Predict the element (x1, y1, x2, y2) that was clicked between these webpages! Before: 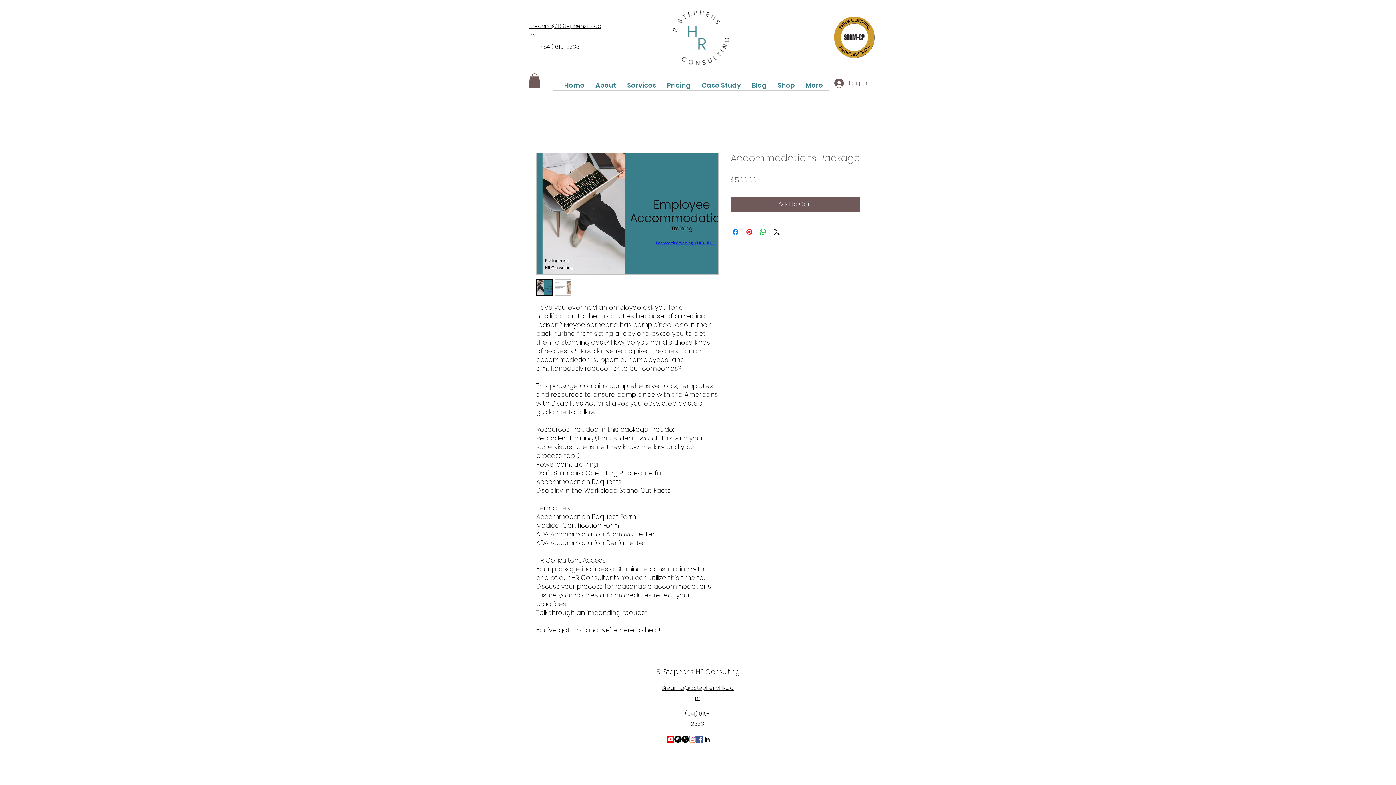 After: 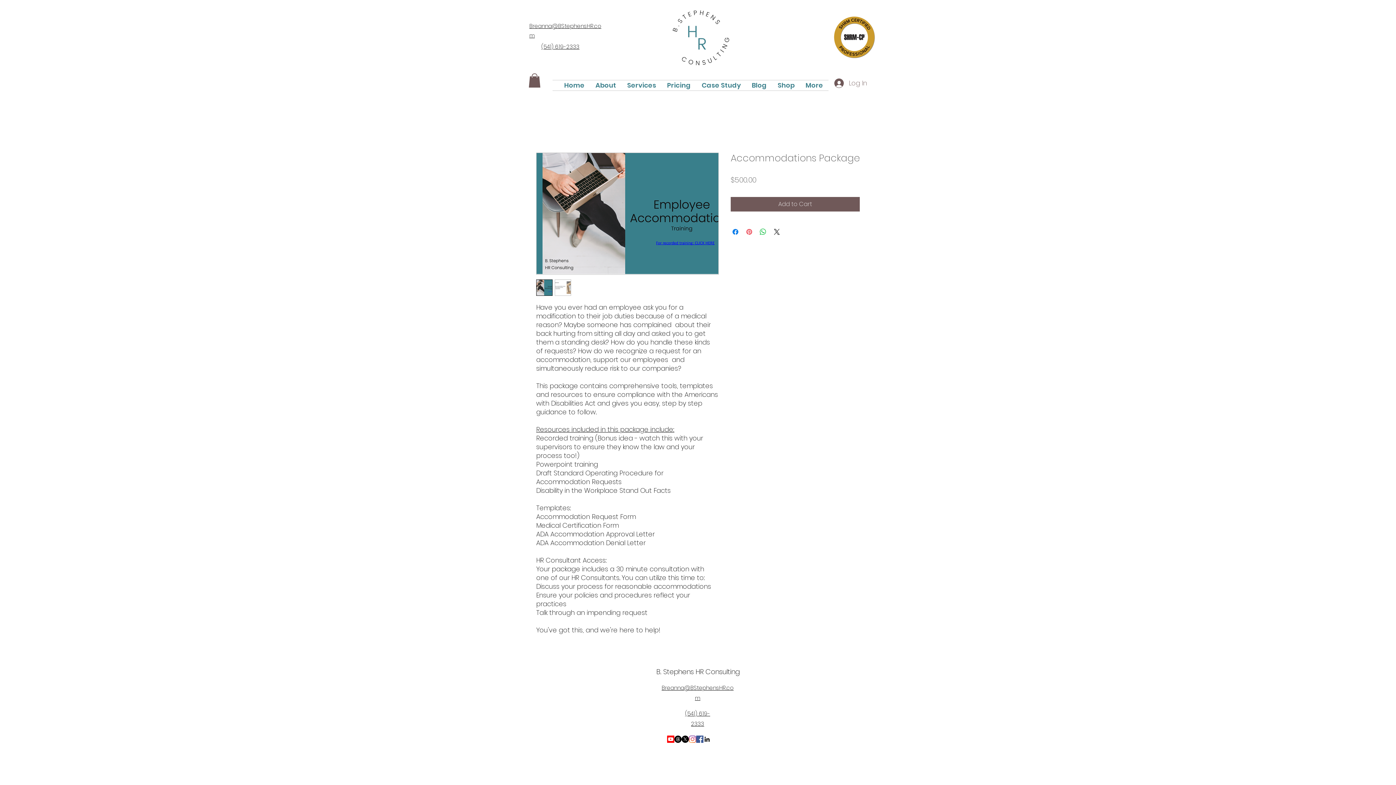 Action: bbox: (745, 227, 753, 236) label: Pin on Pinterest